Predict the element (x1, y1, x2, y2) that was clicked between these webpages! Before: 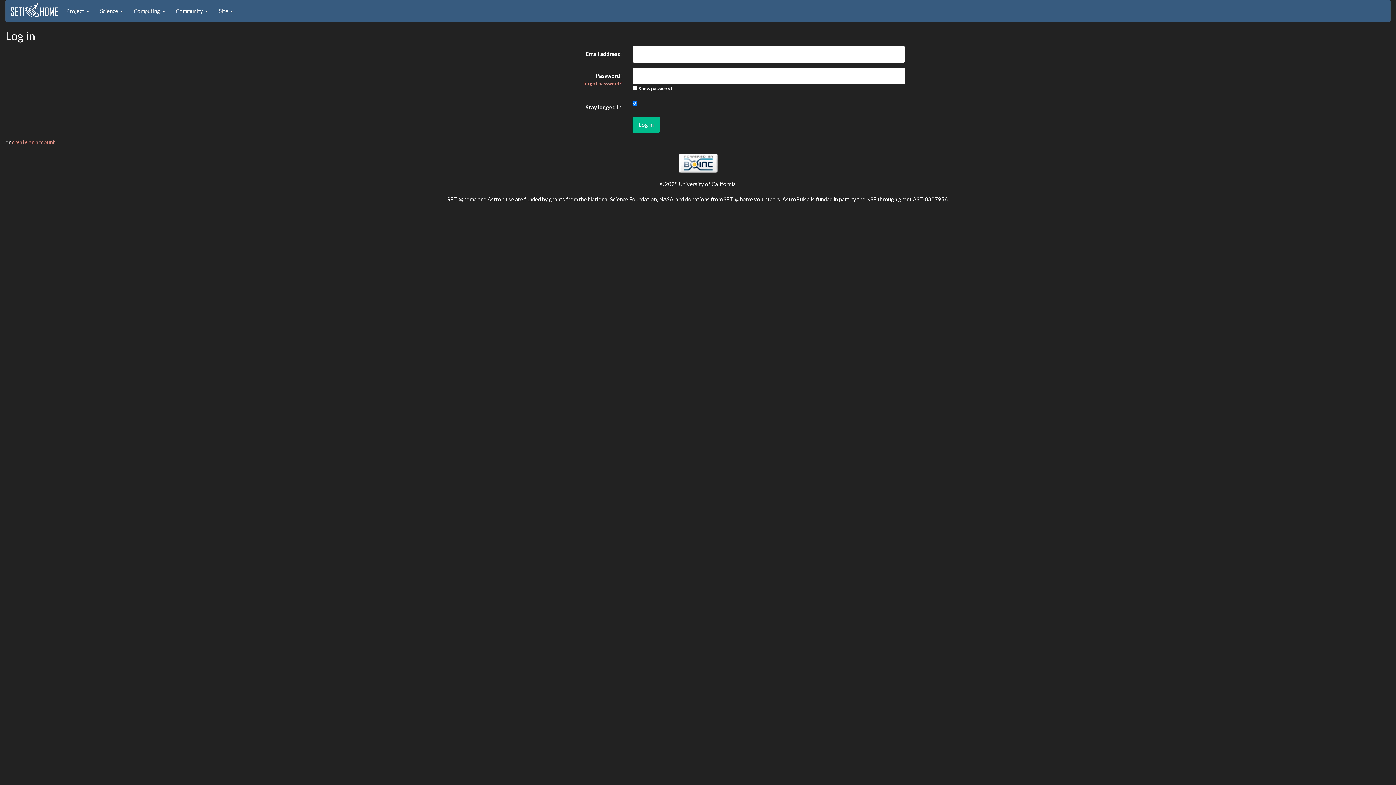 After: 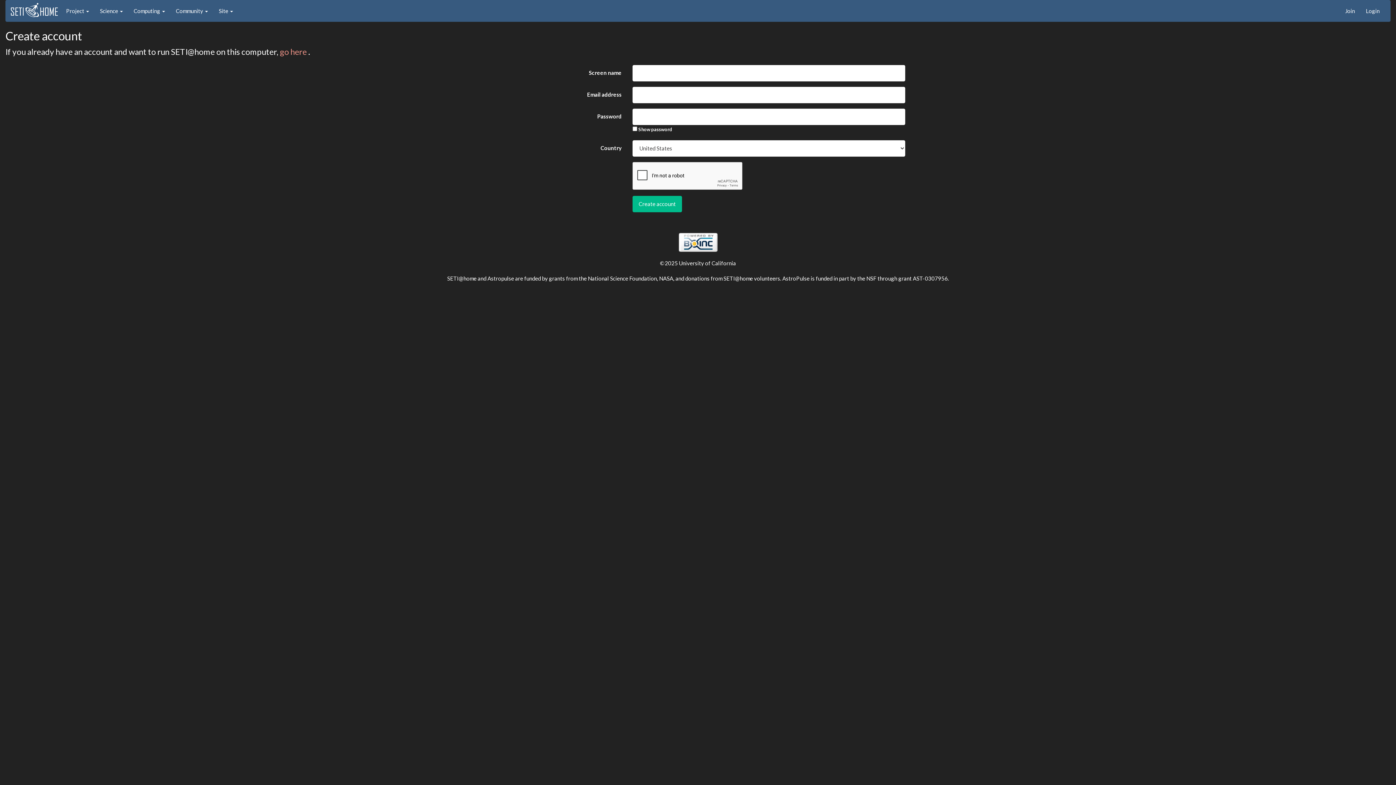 Action: bbox: (12, 138, 56, 145) label: create an account 